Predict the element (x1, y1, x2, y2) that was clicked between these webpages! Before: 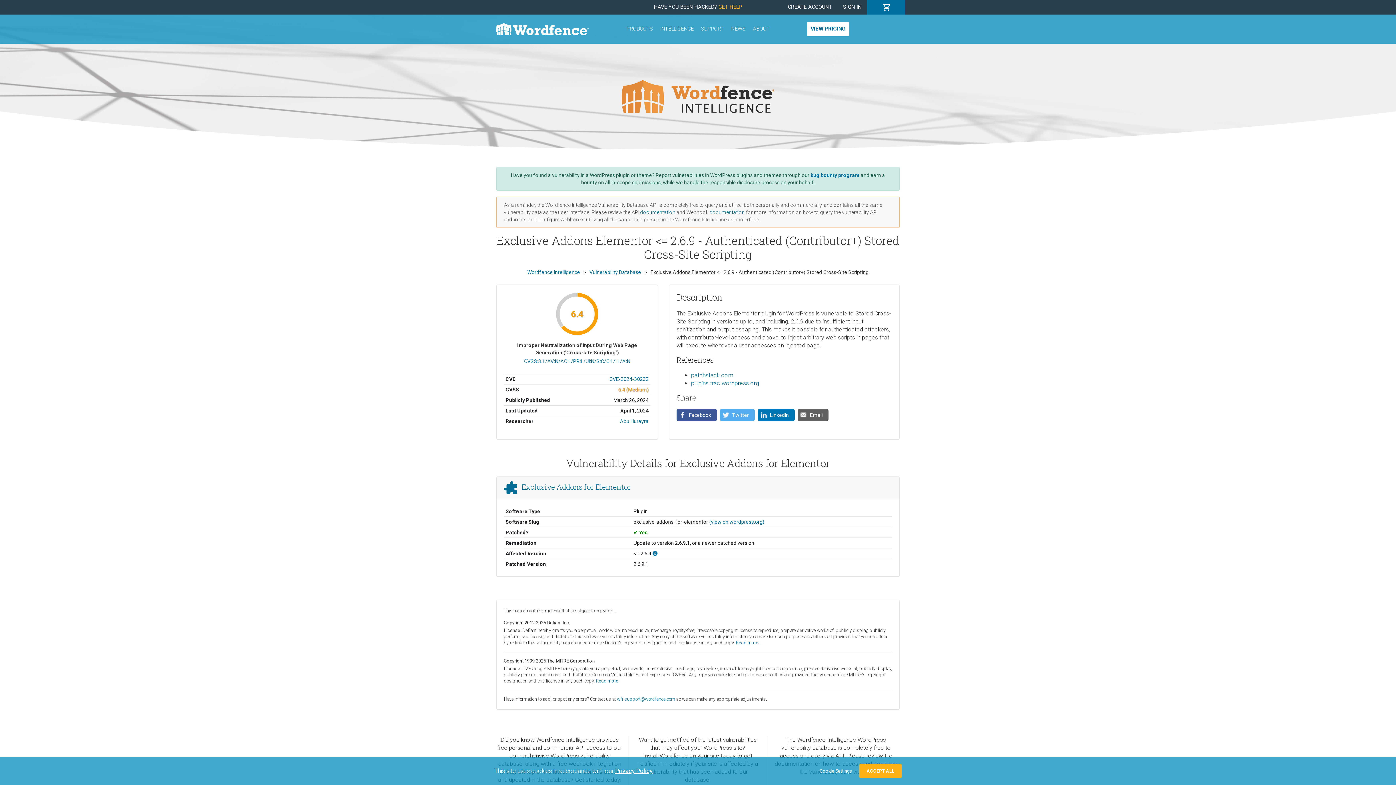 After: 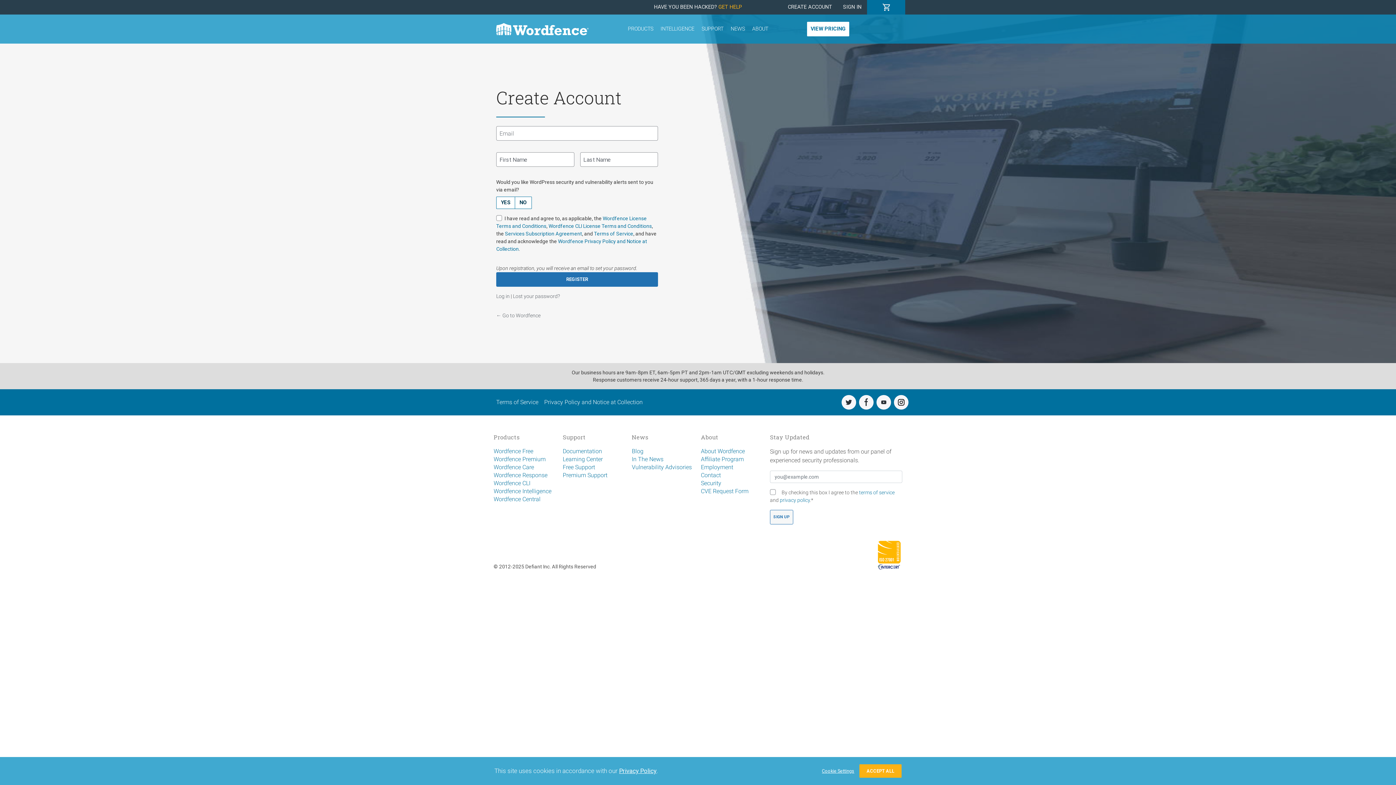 Action: bbox: (782, 0, 837, 14) label: CREATE ACCOUNT